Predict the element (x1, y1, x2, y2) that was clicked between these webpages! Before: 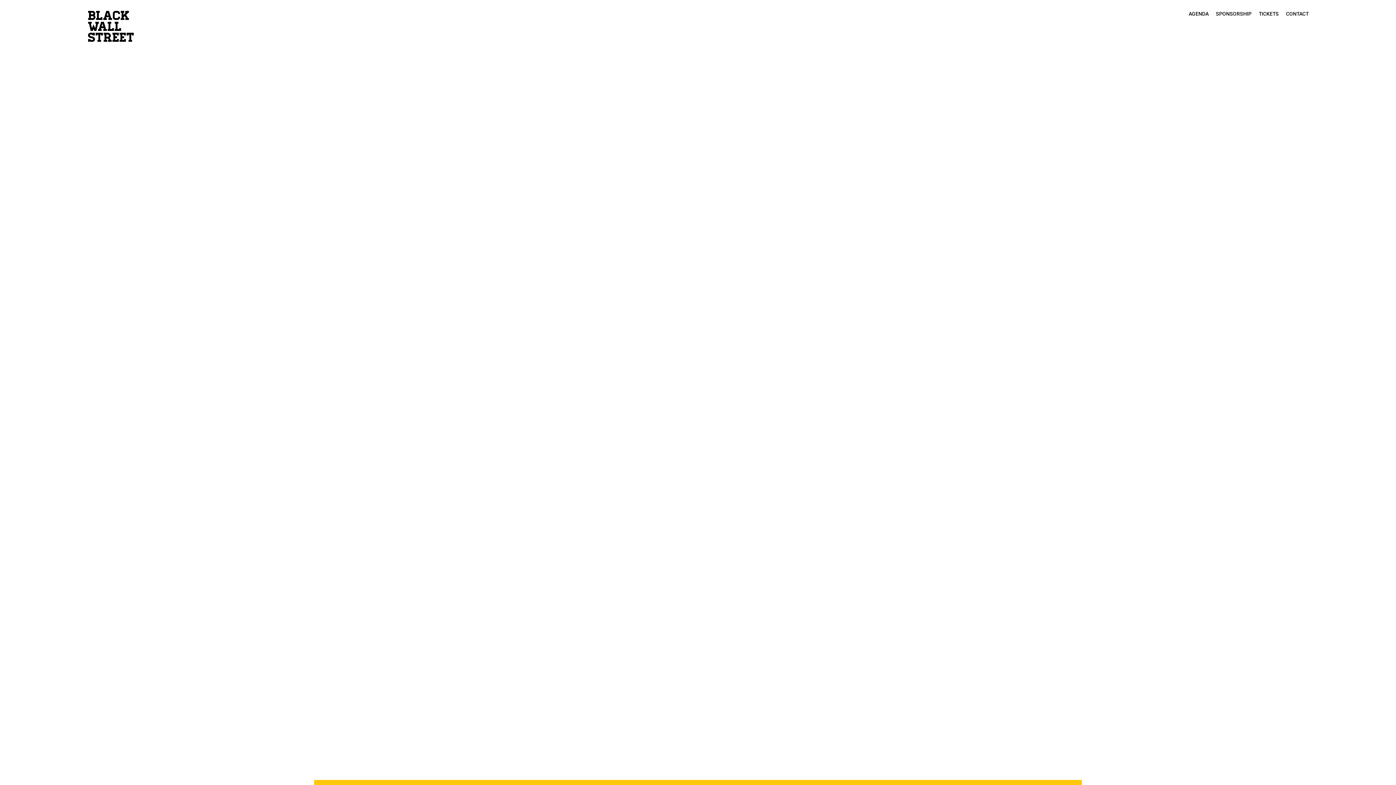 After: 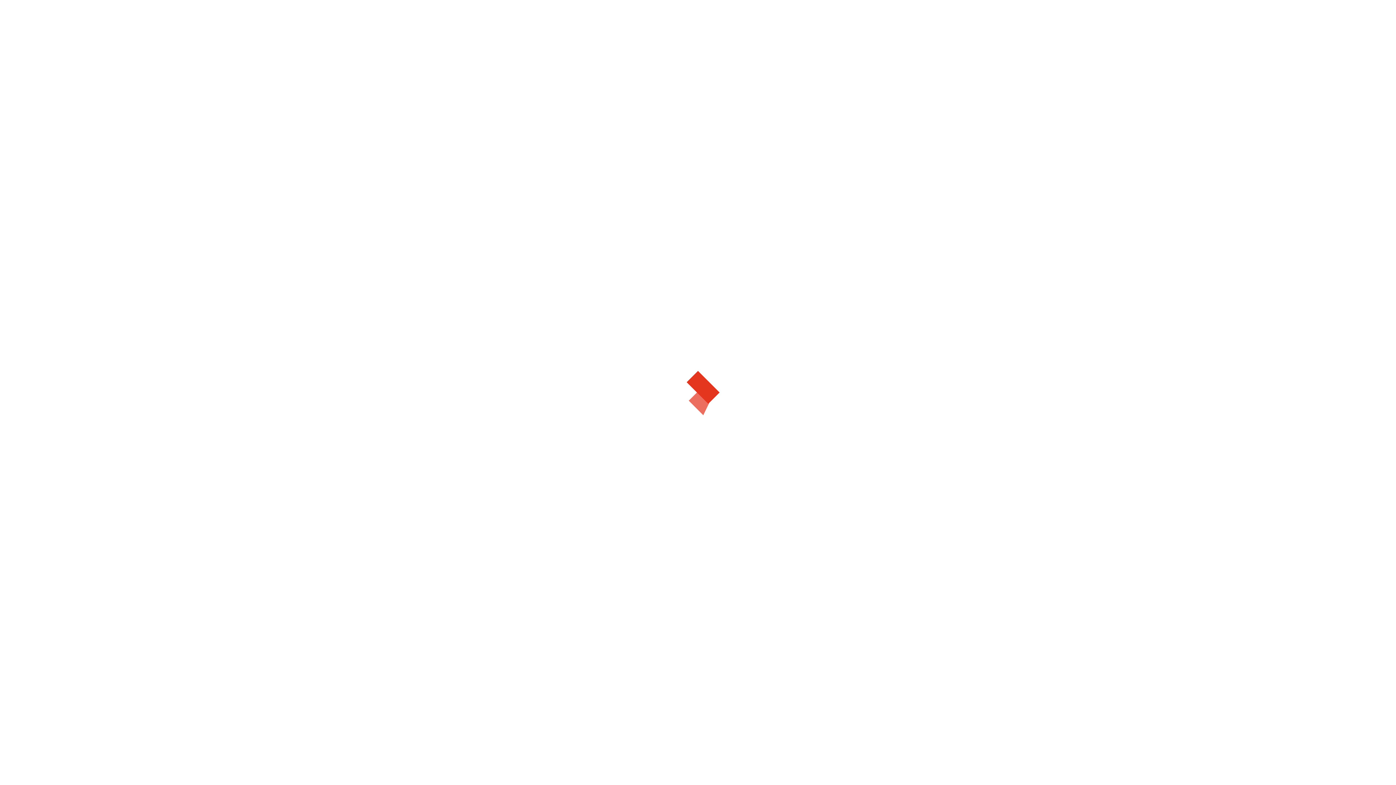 Action: bbox: (83, 10, 138, 41)